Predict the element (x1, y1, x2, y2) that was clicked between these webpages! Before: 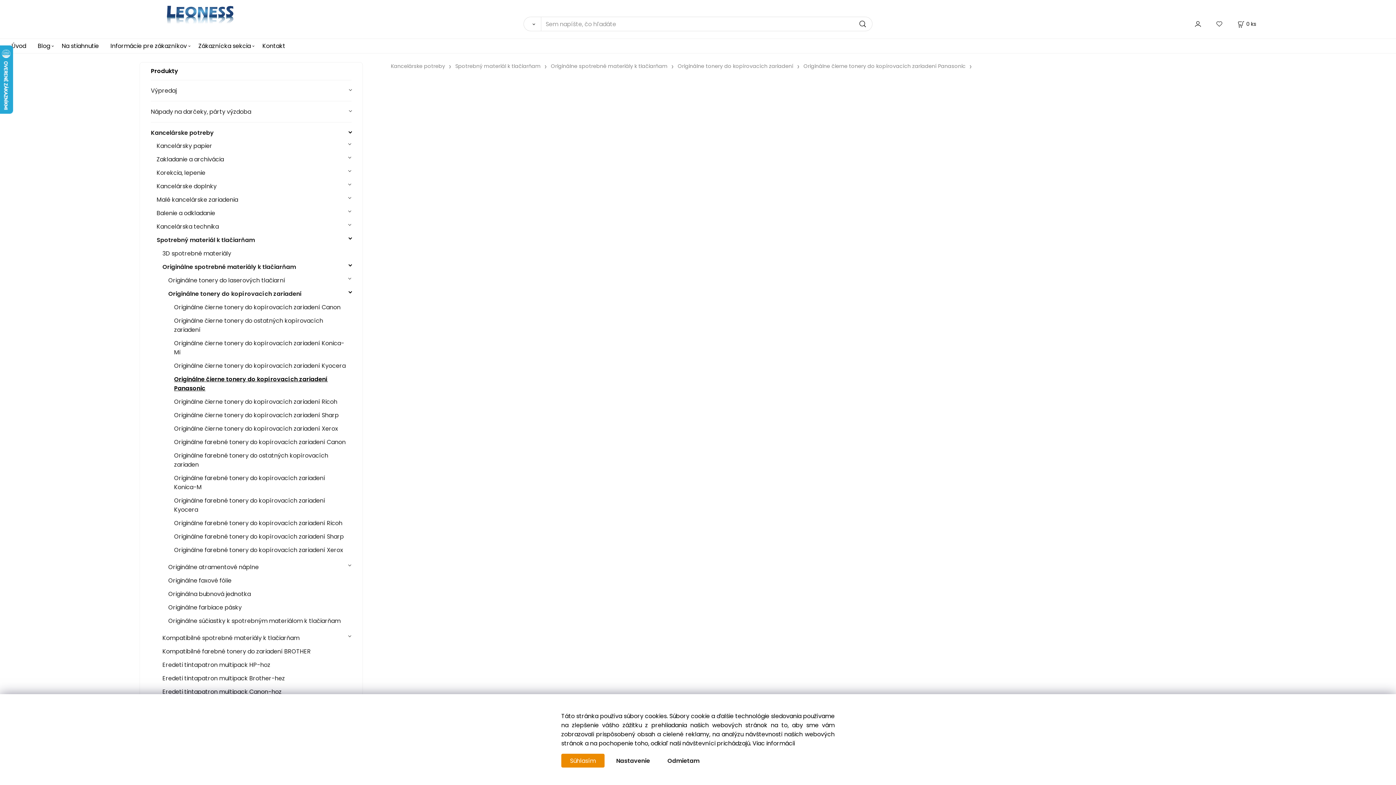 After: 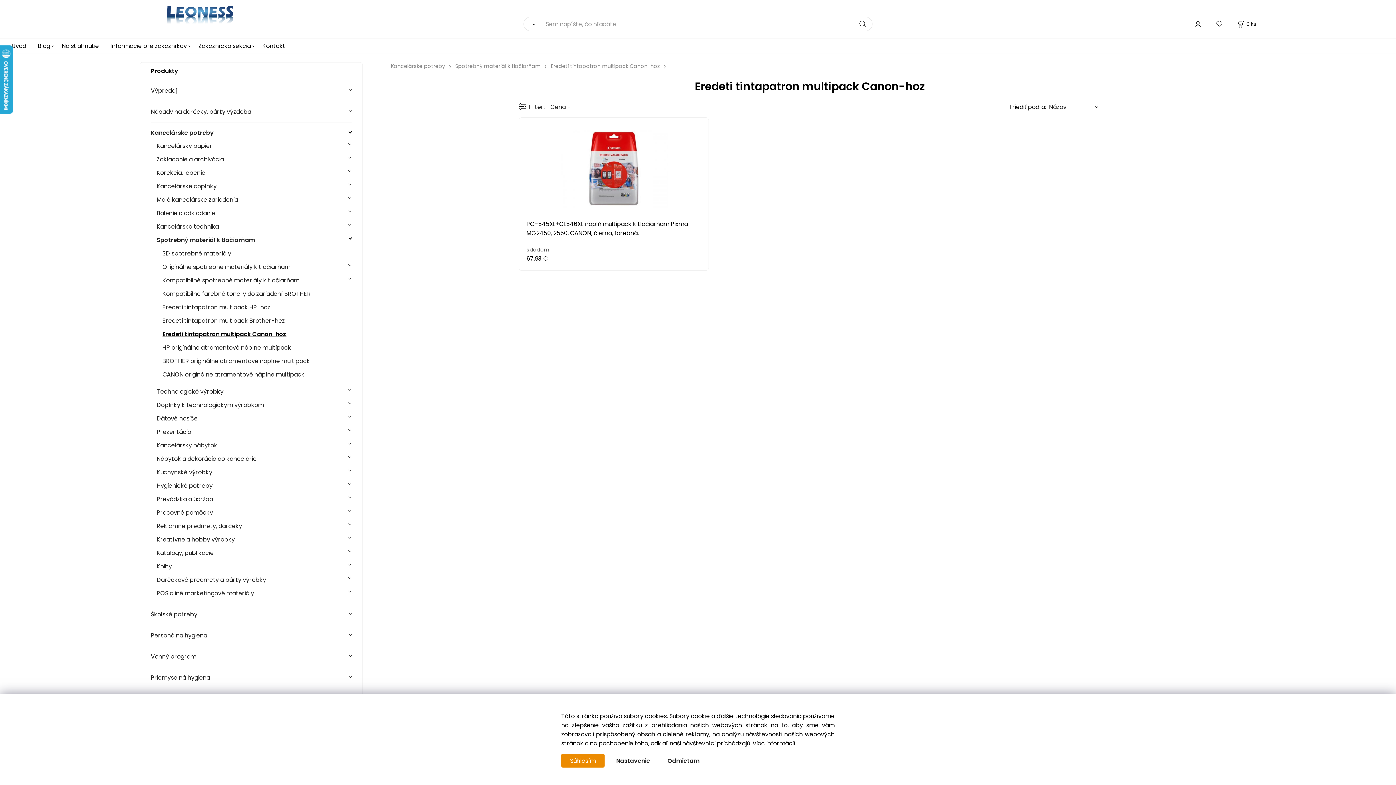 Action: bbox: (162, 685, 351, 698) label: Eredeti tintapatron multipack Canon-hoz